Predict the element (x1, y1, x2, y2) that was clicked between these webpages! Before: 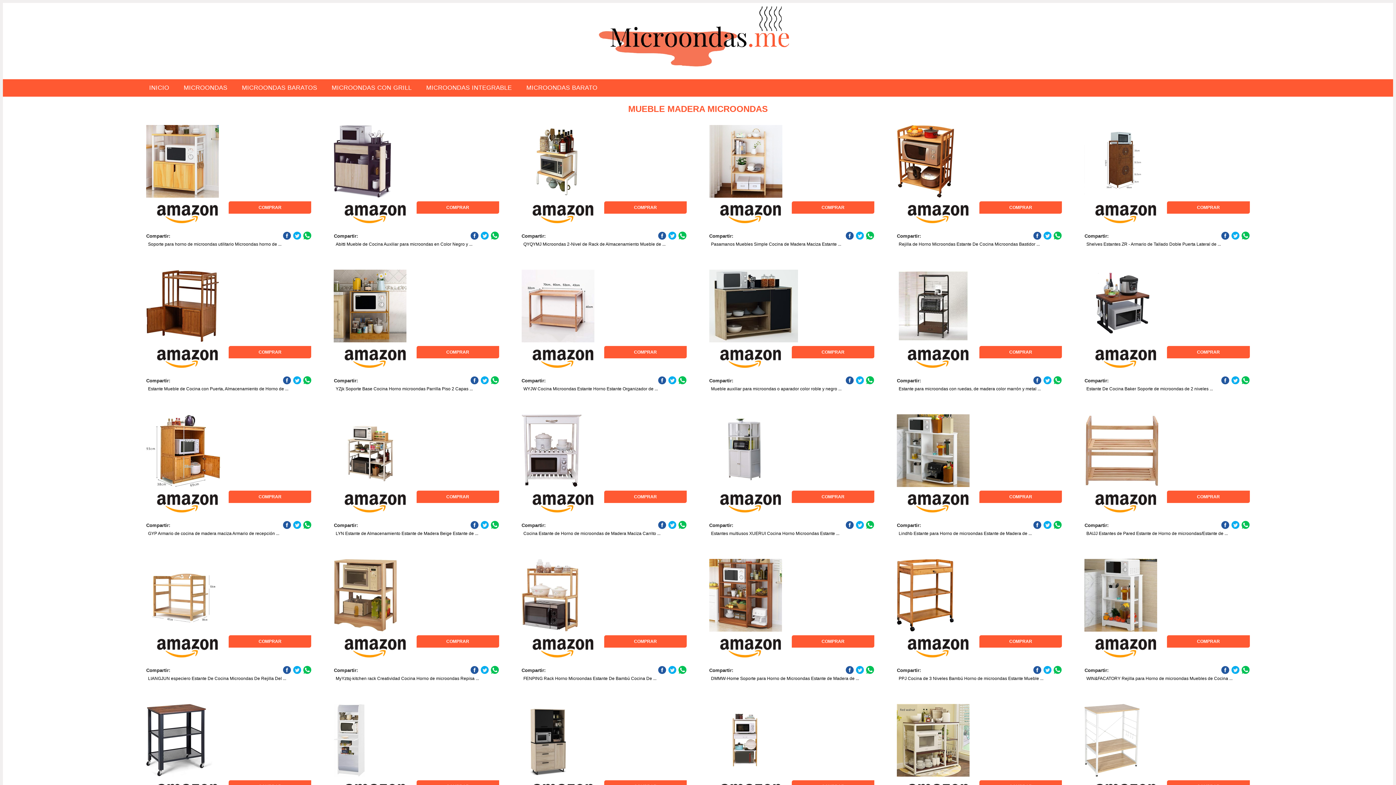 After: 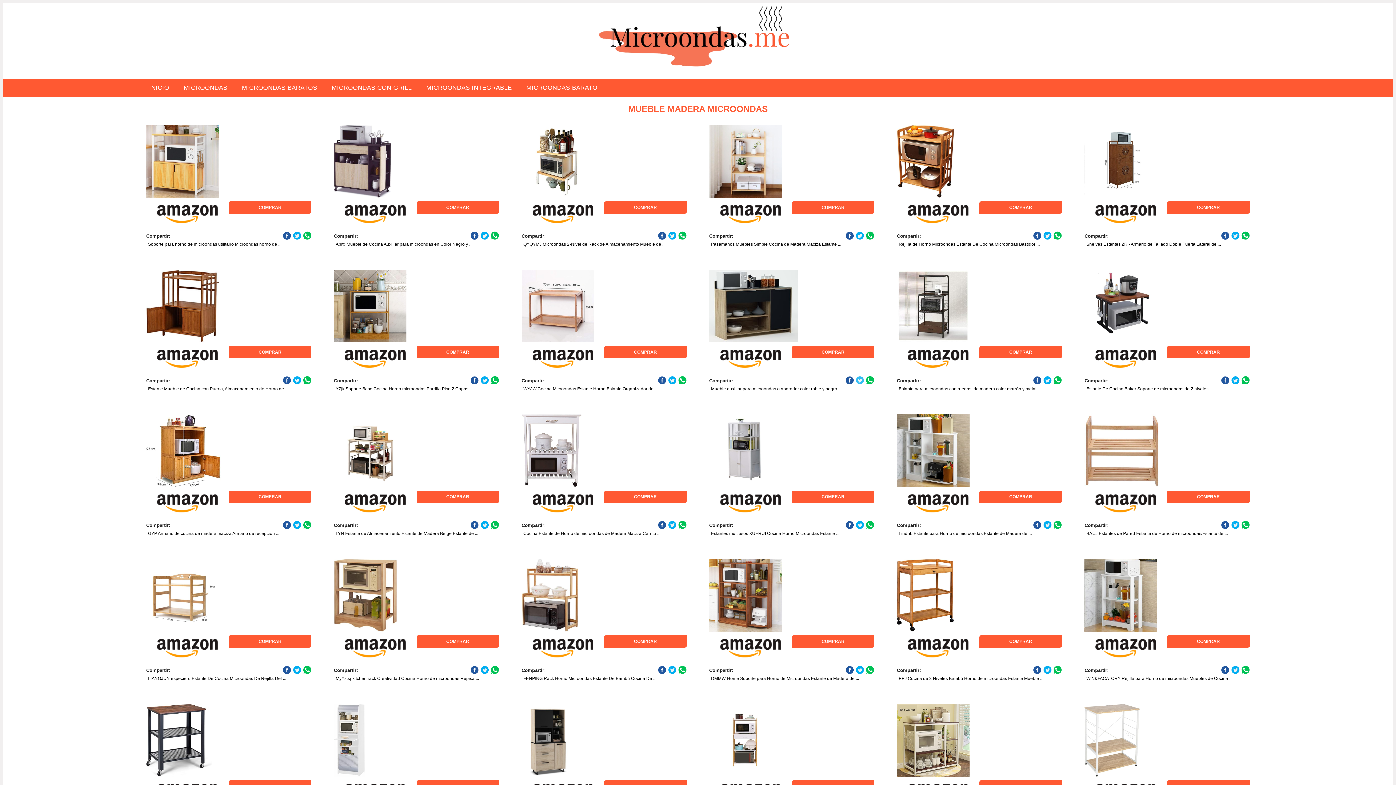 Action: bbox: (856, 376, 864, 384)